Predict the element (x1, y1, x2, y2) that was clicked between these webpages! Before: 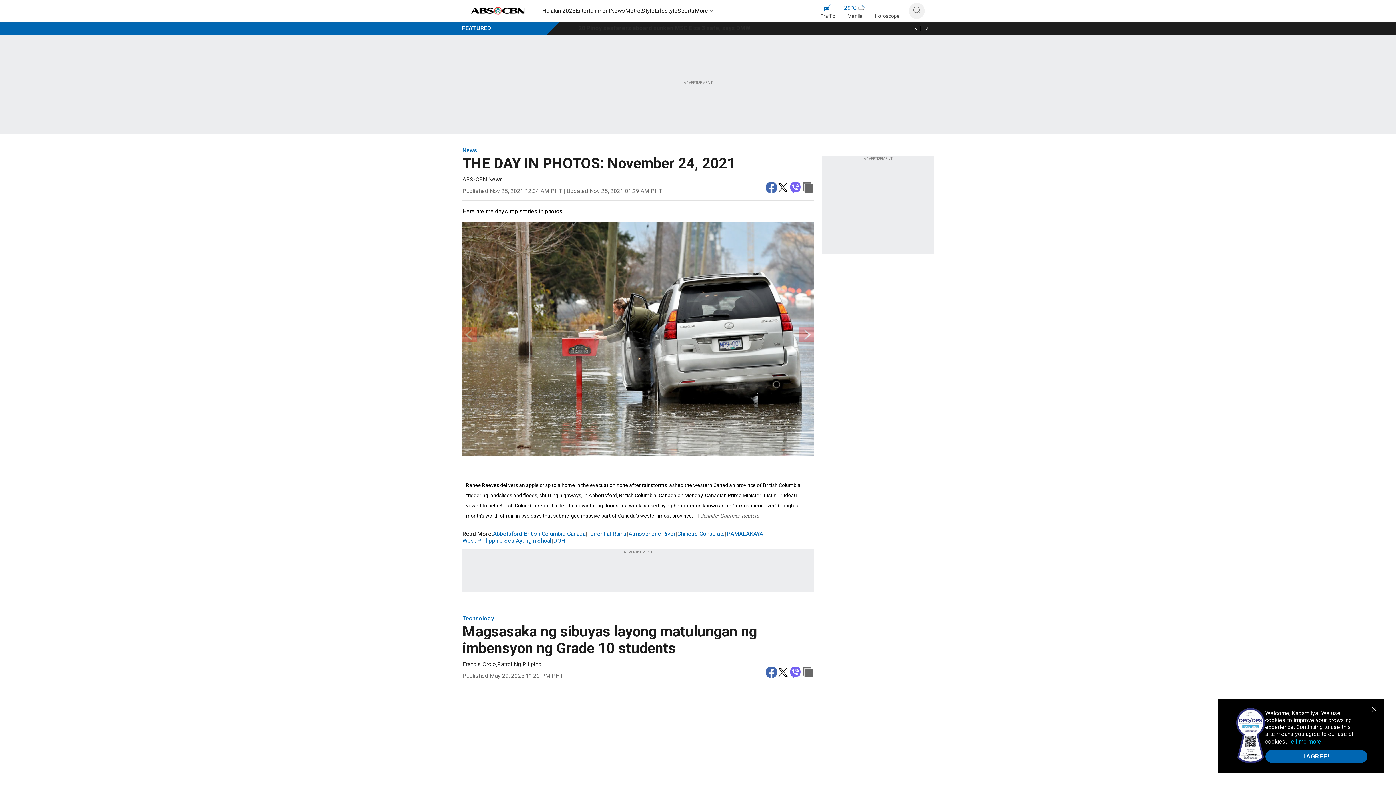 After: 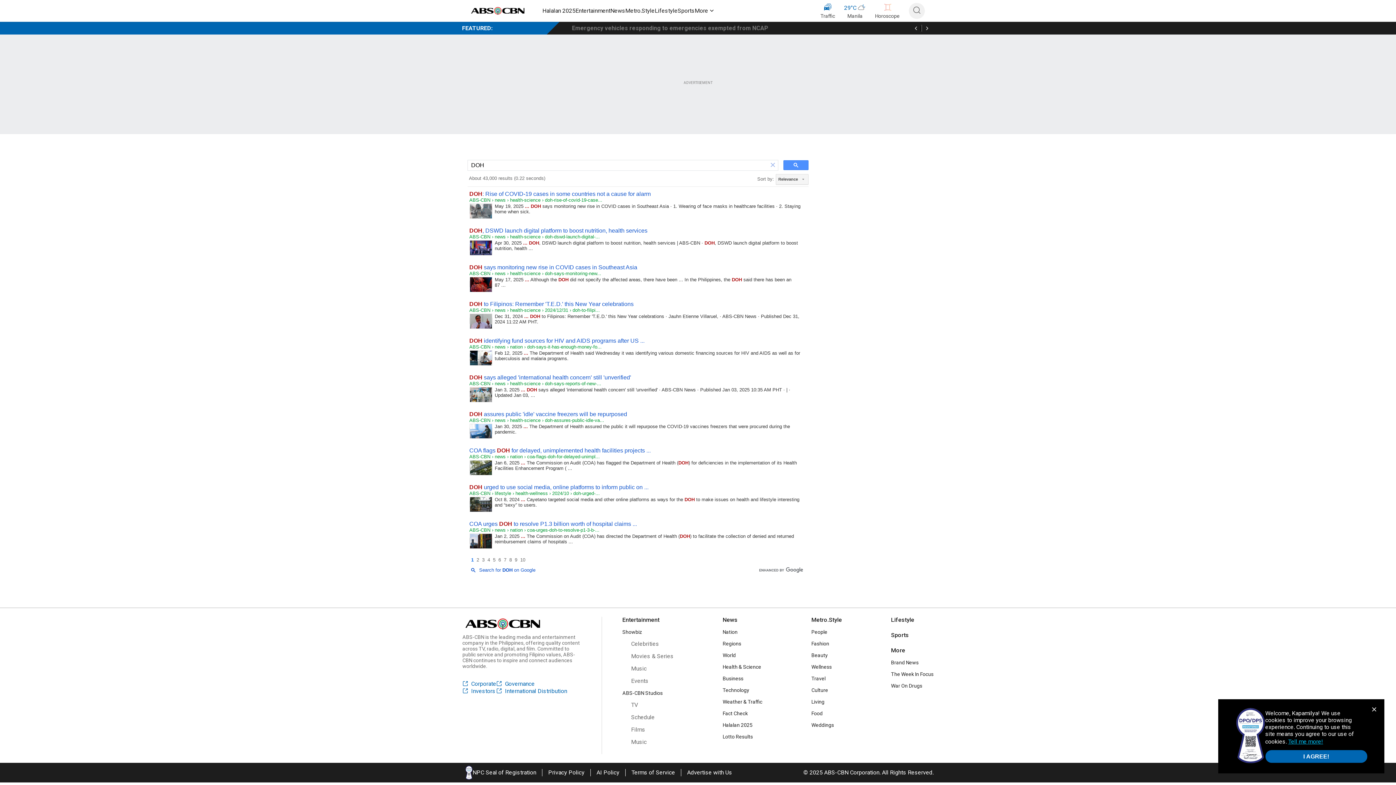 Action: bbox: (553, 537, 565, 544) label: DOH